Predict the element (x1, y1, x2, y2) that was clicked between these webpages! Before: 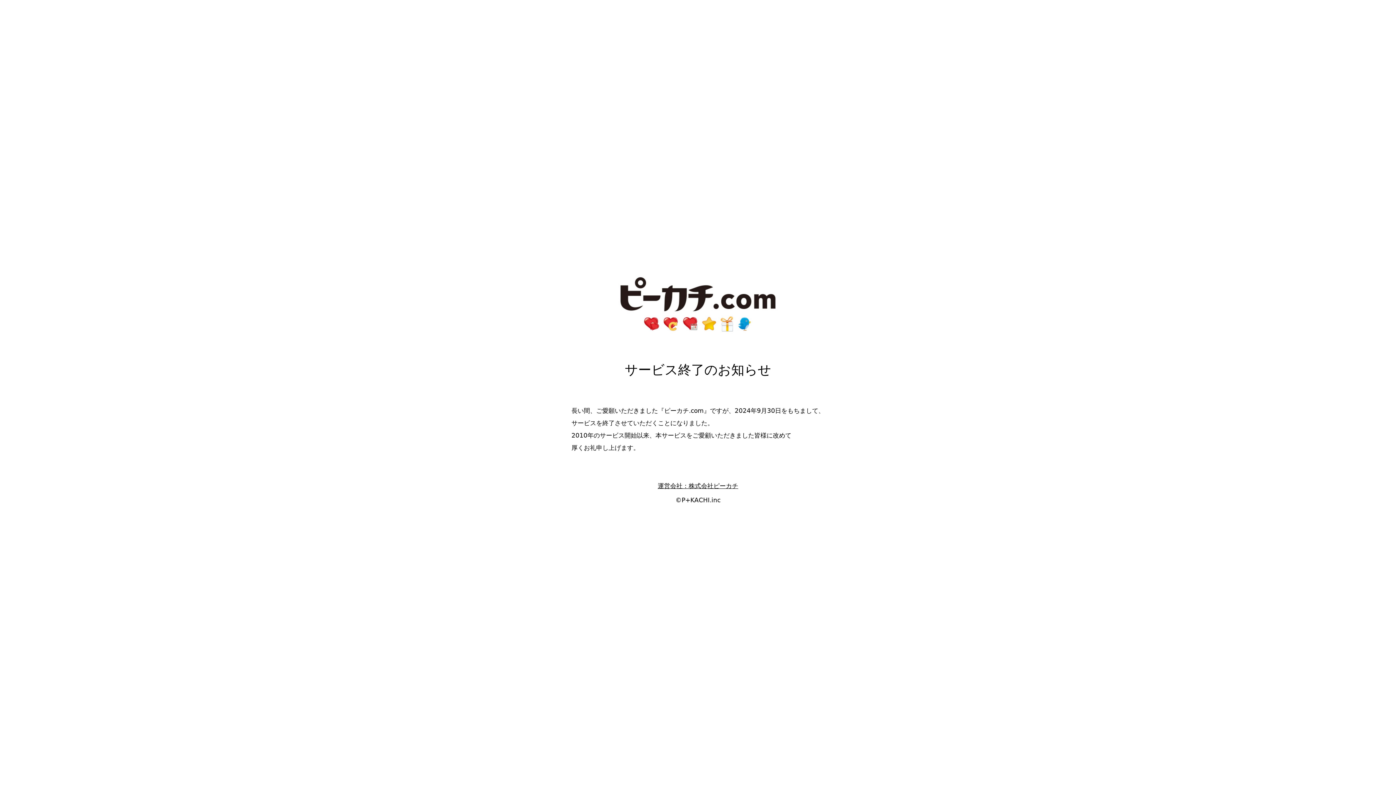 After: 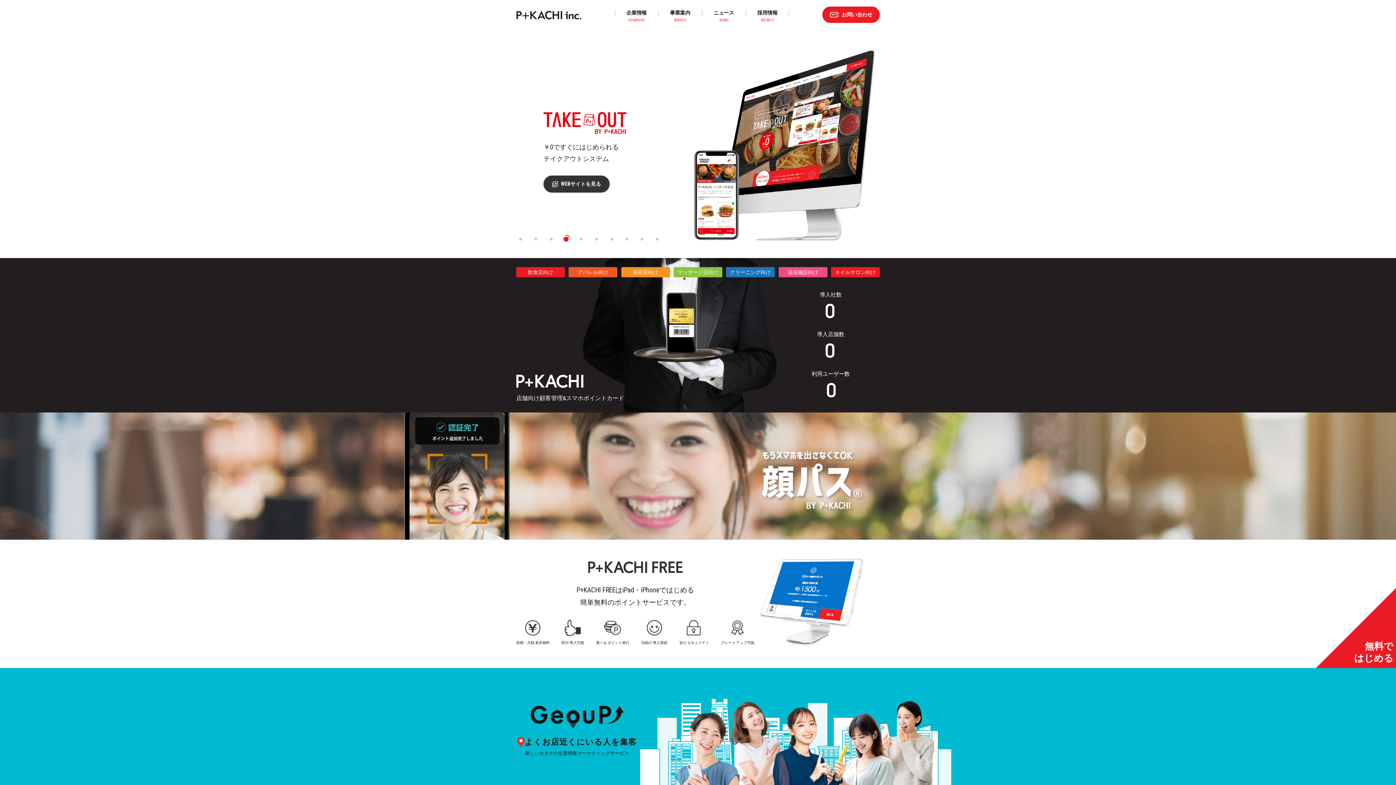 Action: bbox: (658, 482, 738, 489) label: 運営会社：株式会社ピーカチ